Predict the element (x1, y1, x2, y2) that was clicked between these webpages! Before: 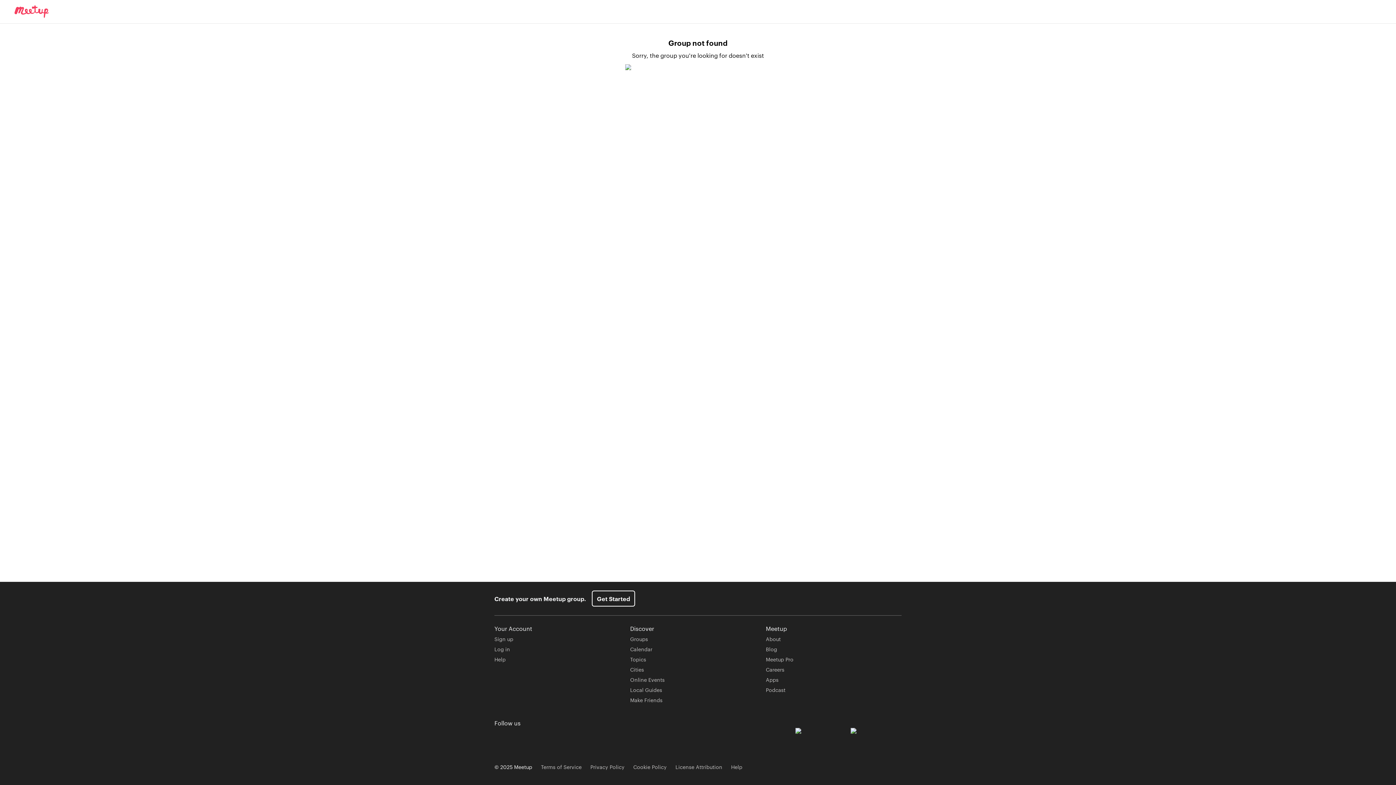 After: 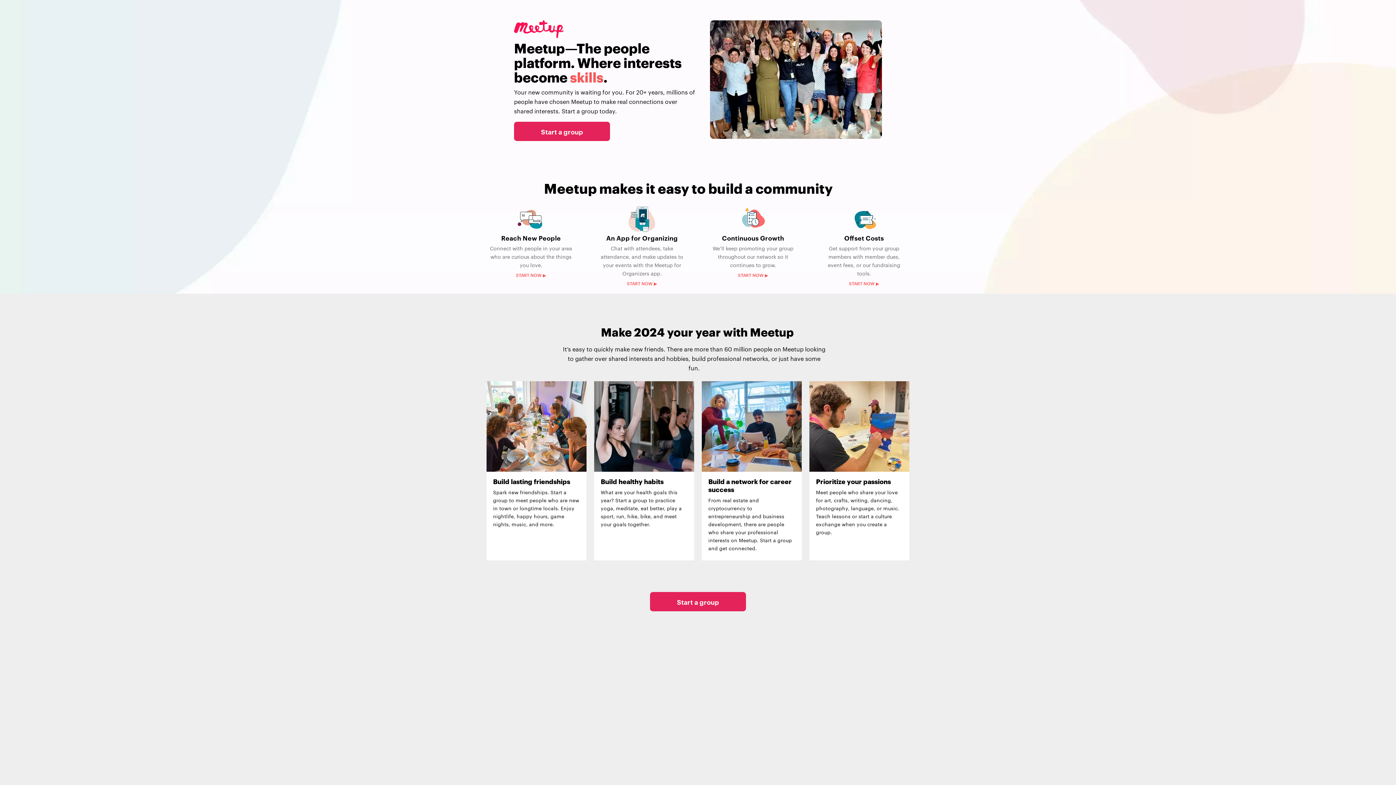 Action: label: Get Started bbox: (592, 590, 635, 606)